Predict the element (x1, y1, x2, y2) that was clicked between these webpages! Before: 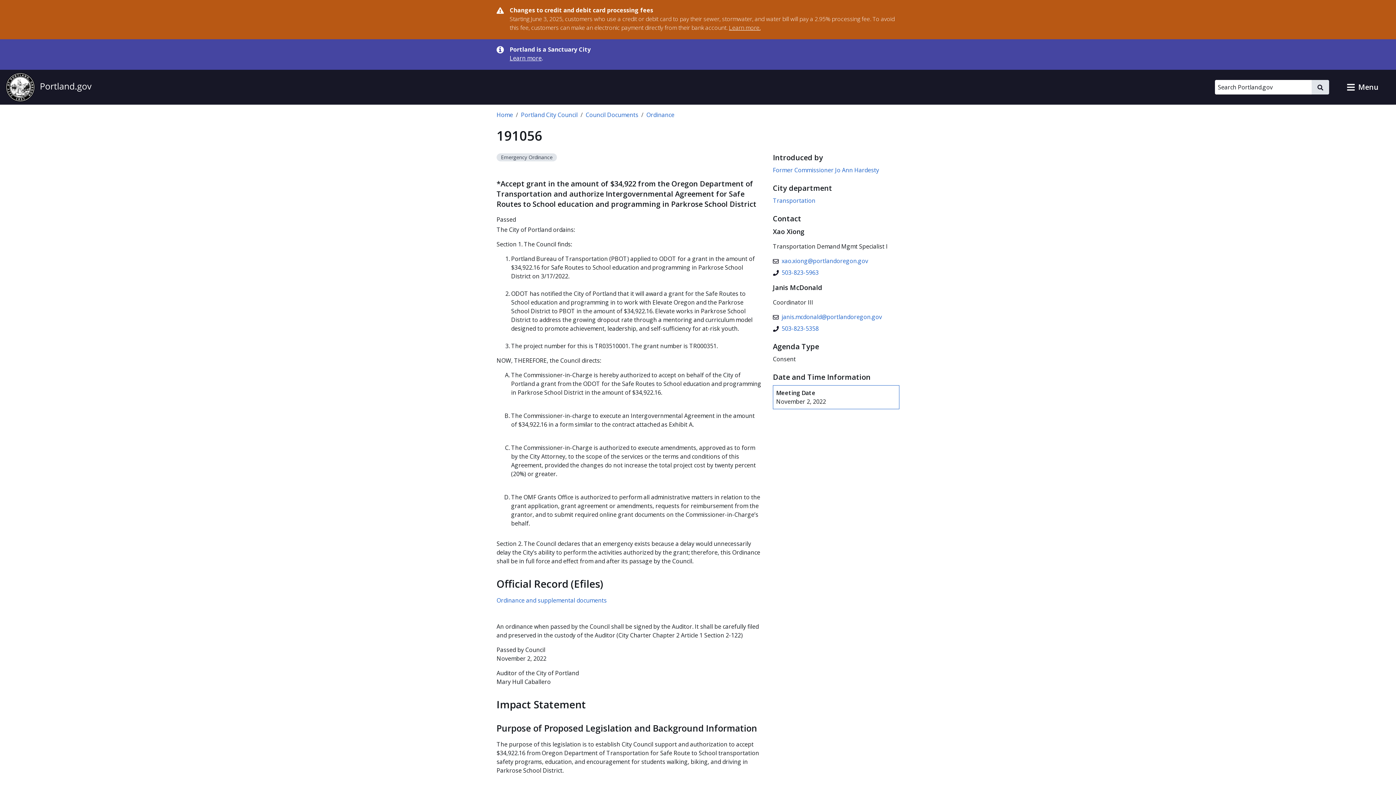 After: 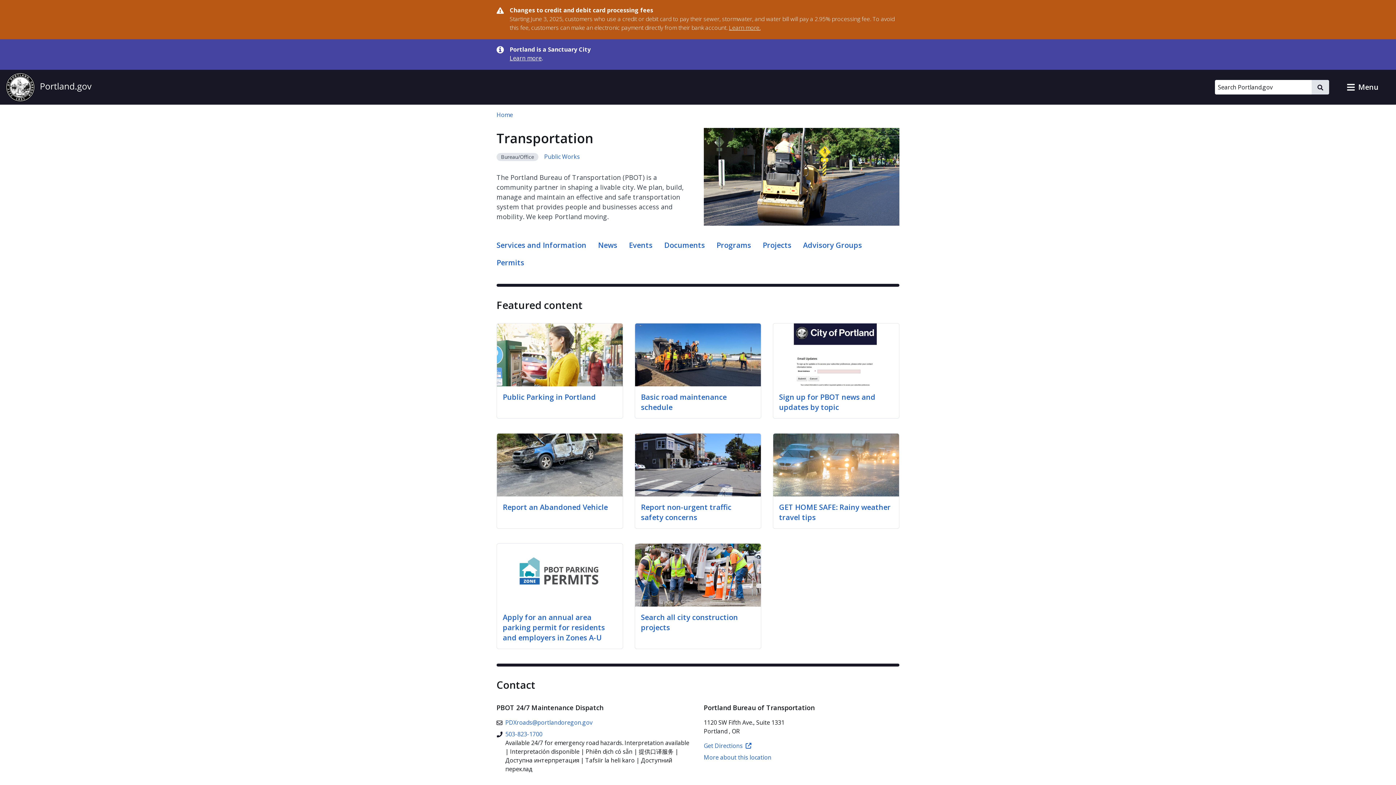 Action: bbox: (773, 196, 815, 204) label: Transportation